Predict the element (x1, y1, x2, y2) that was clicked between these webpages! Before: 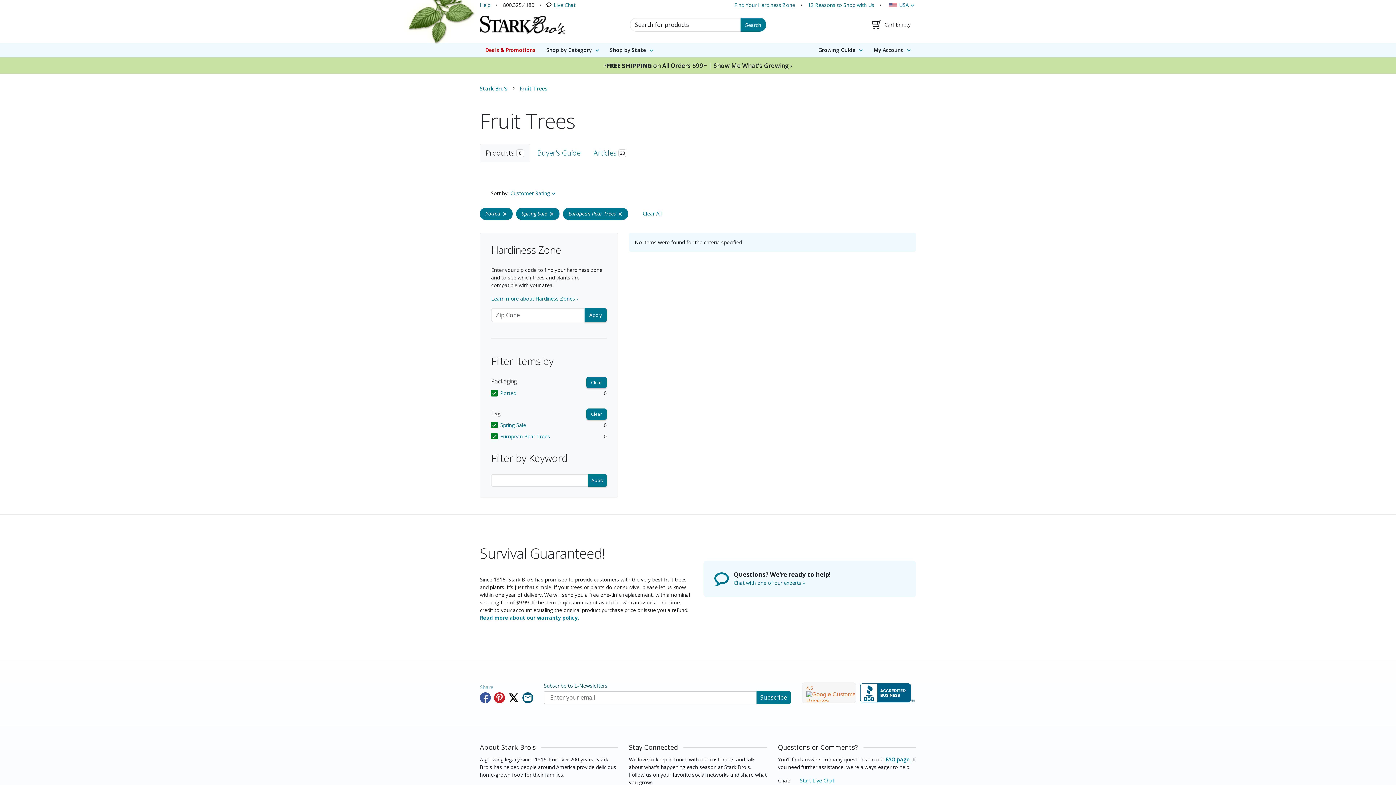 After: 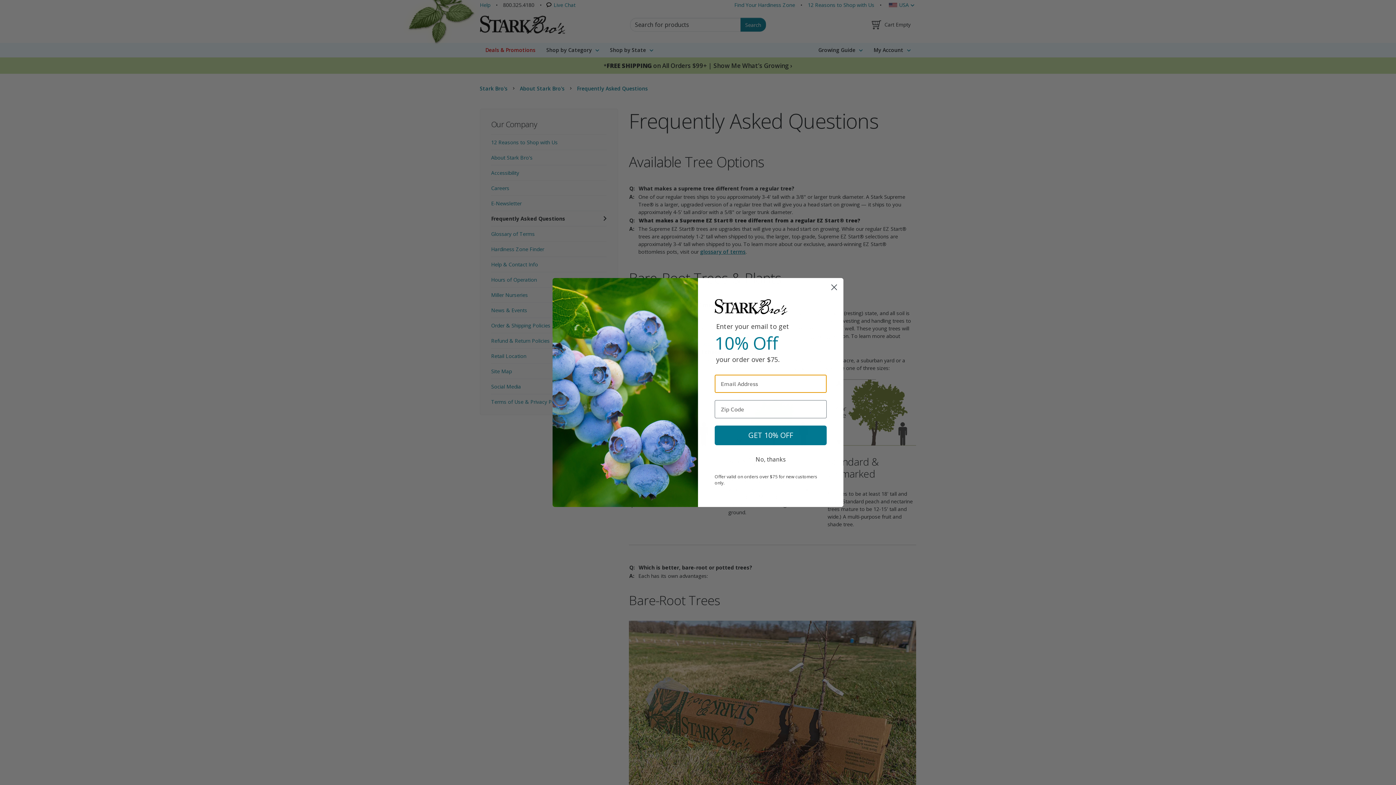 Action: label: FAQ page. bbox: (885, 756, 911, 763)